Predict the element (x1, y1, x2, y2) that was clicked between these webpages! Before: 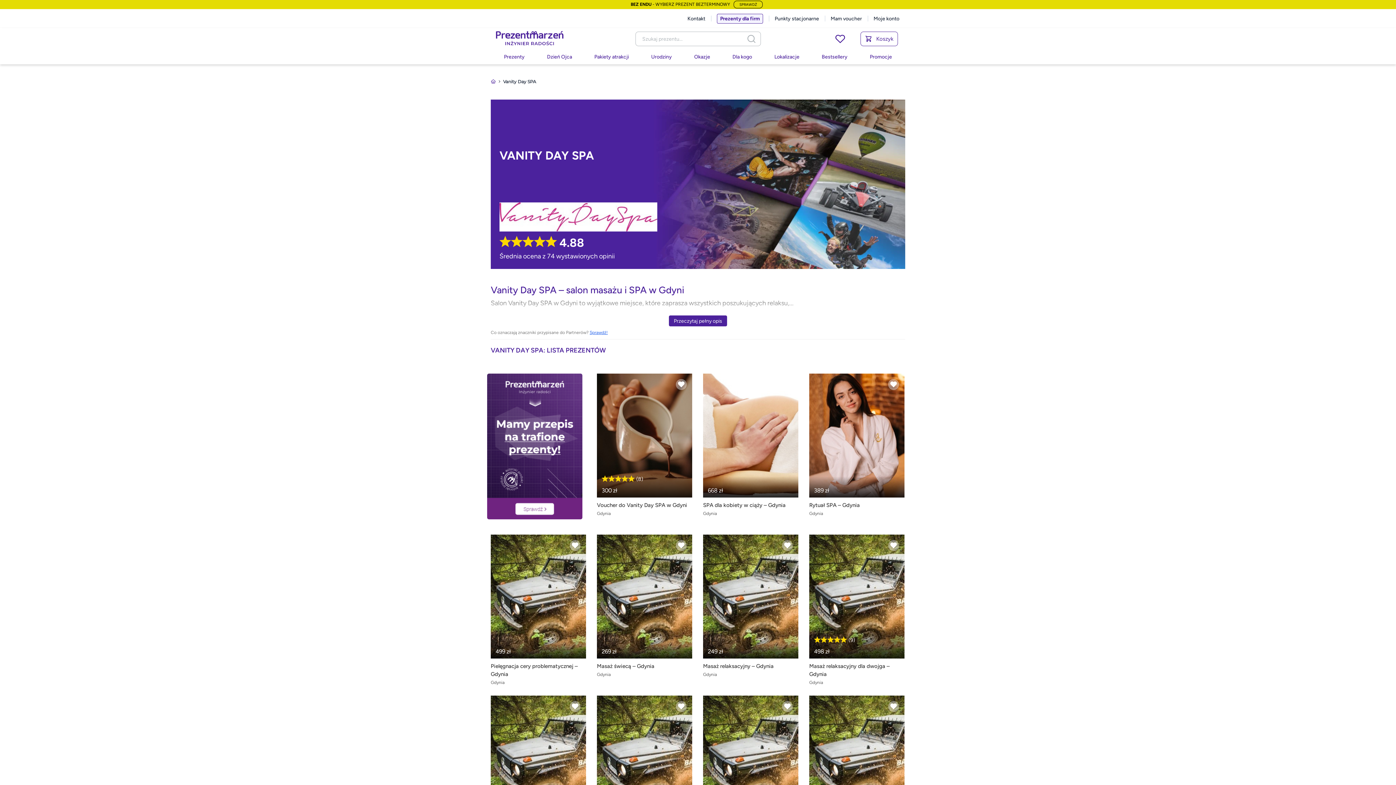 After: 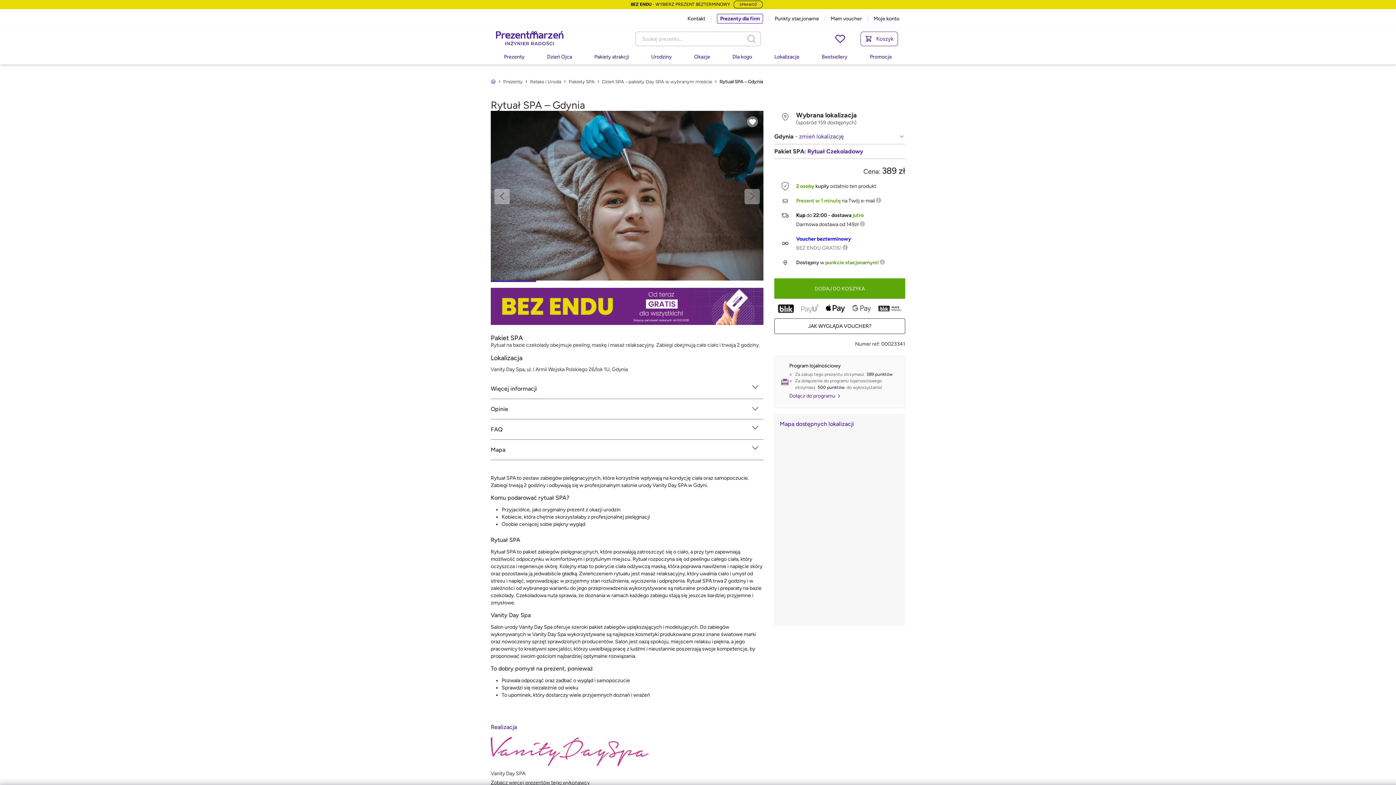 Action: bbox: (809, 432, 904, 438)